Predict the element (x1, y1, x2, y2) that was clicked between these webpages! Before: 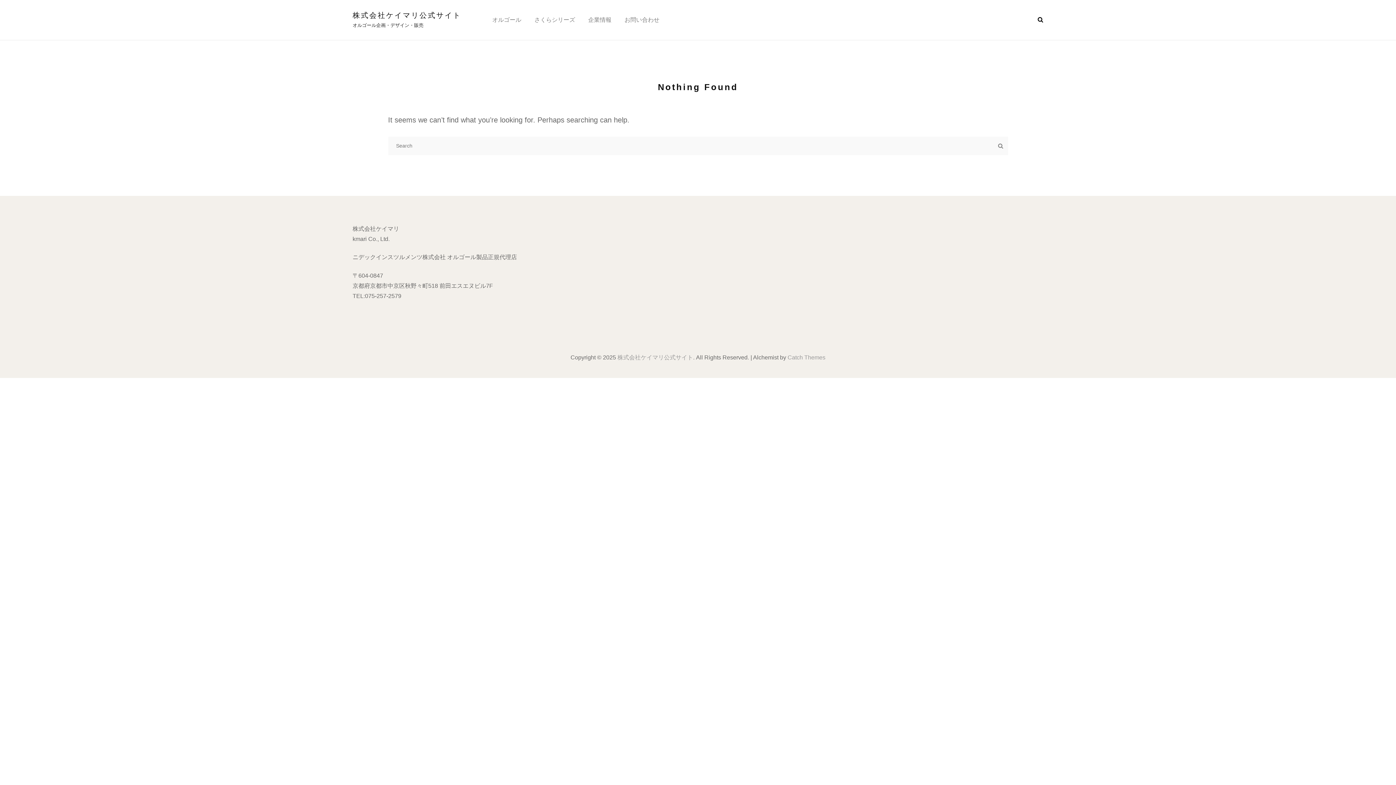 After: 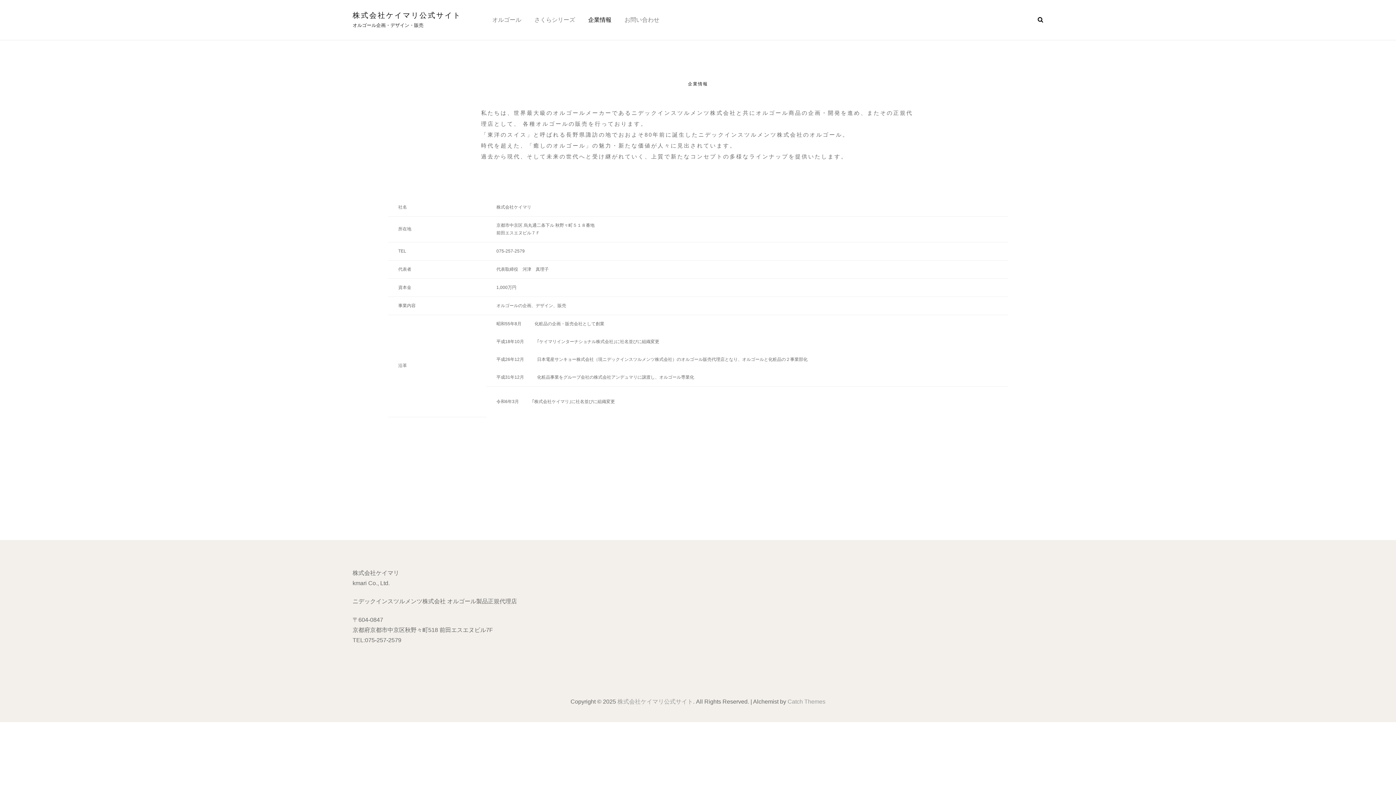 Action: label: 企業情報 bbox: (582, 10, 617, 29)